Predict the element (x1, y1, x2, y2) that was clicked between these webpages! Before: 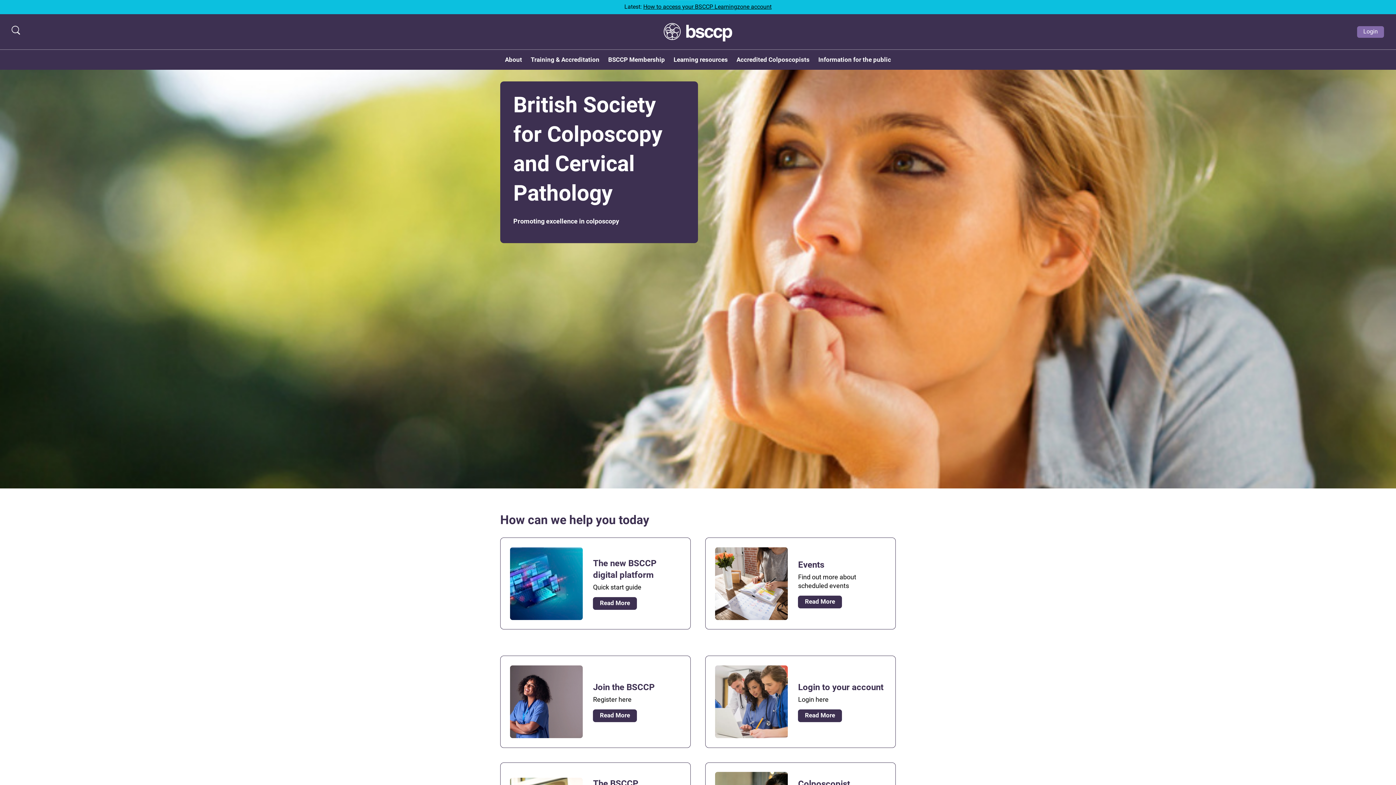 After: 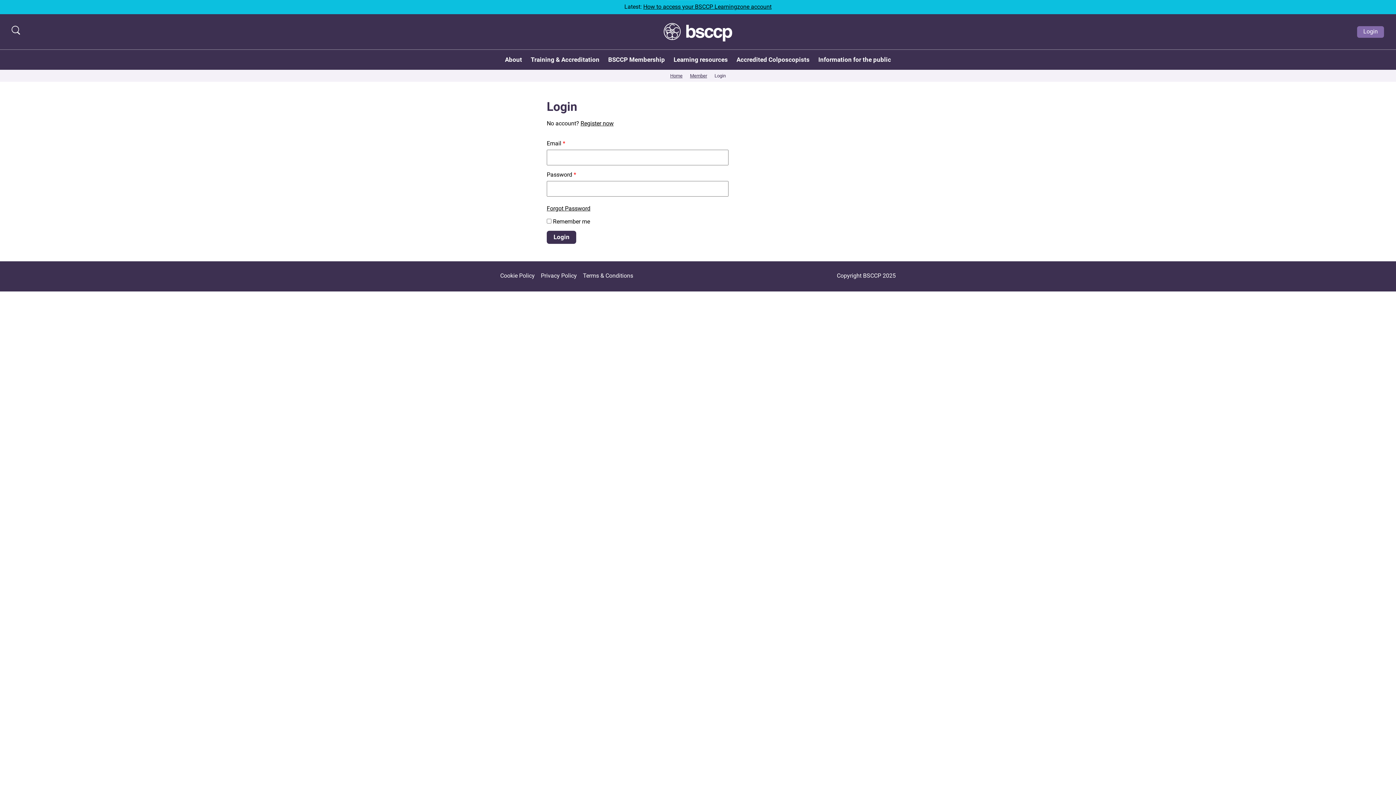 Action: label: Read More bbox: (798, 709, 842, 722)